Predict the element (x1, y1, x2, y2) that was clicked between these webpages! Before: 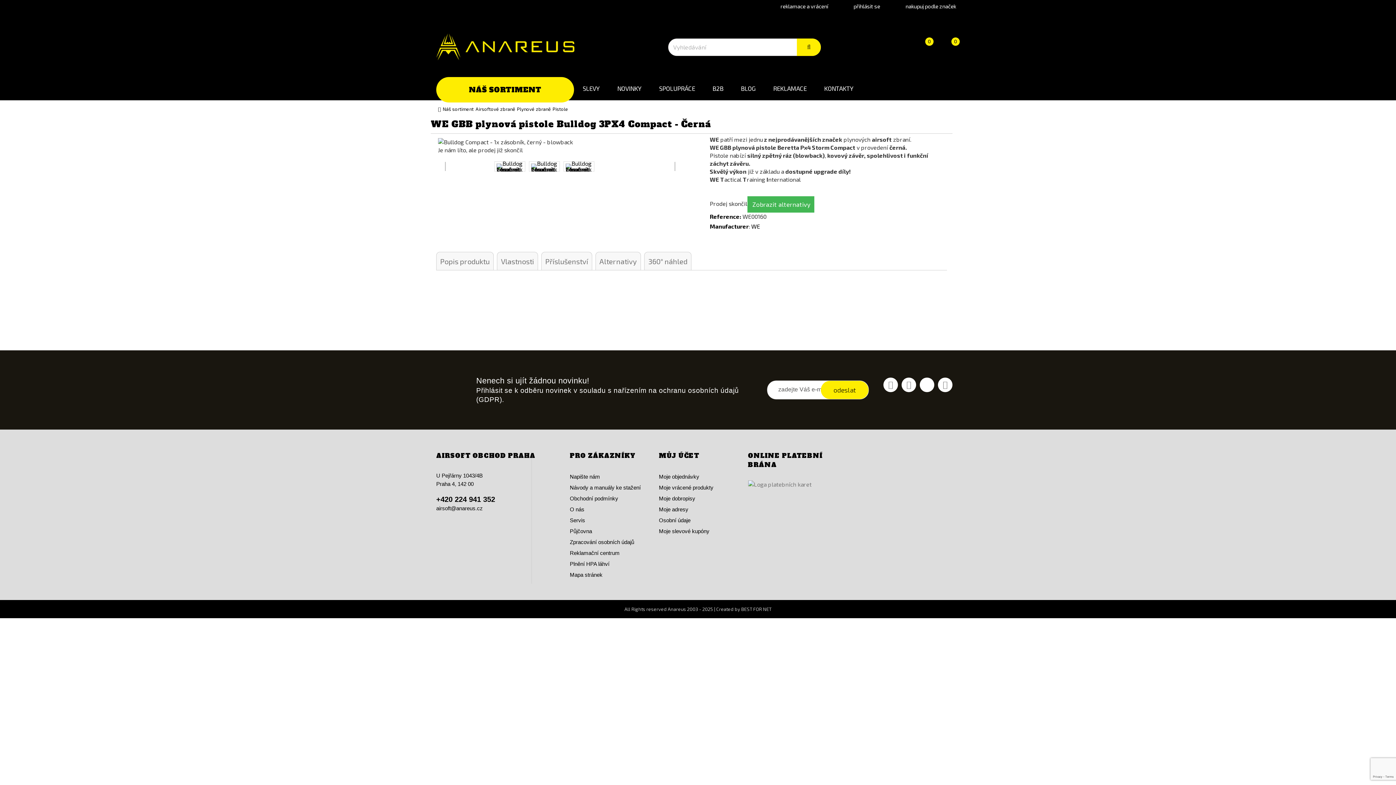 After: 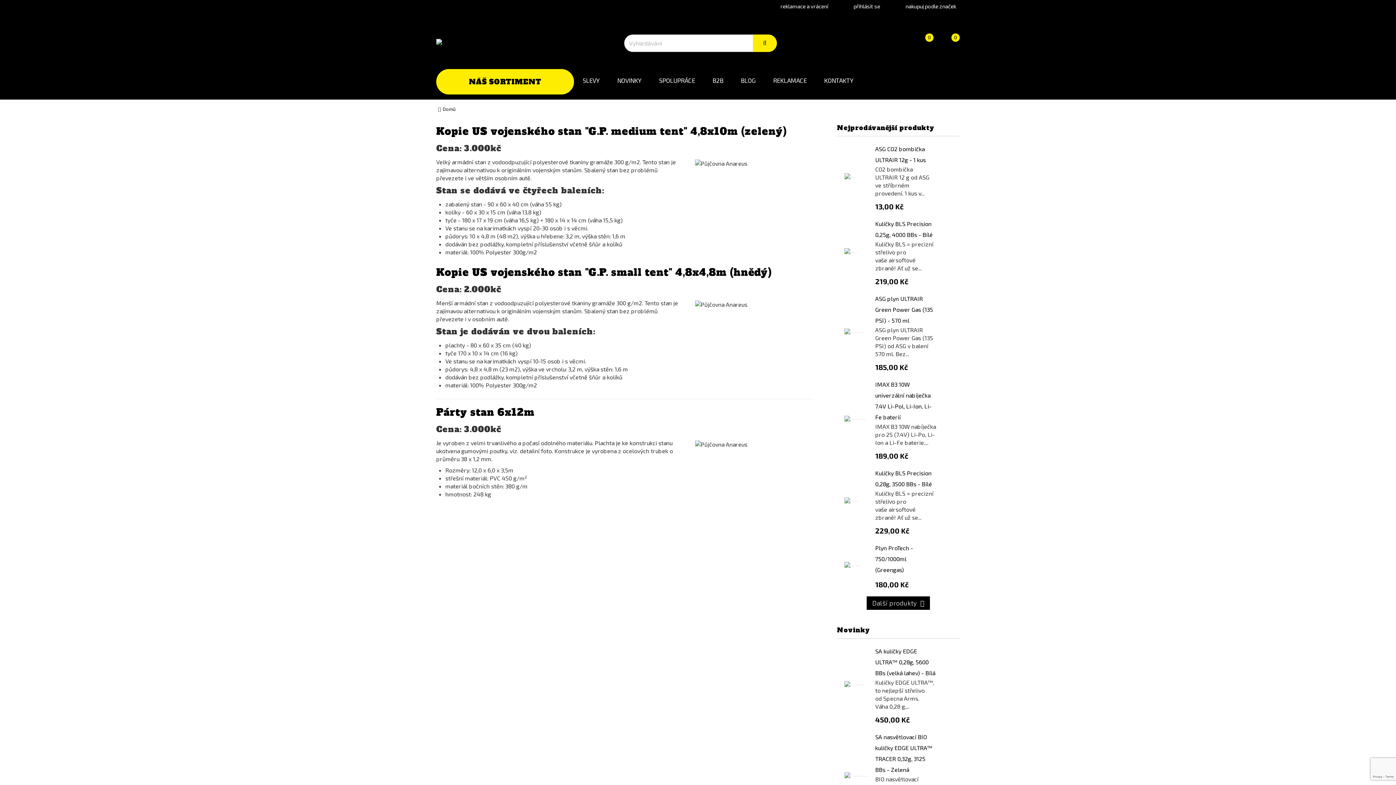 Action: label: Půjčovna bbox: (570, 528, 592, 534)